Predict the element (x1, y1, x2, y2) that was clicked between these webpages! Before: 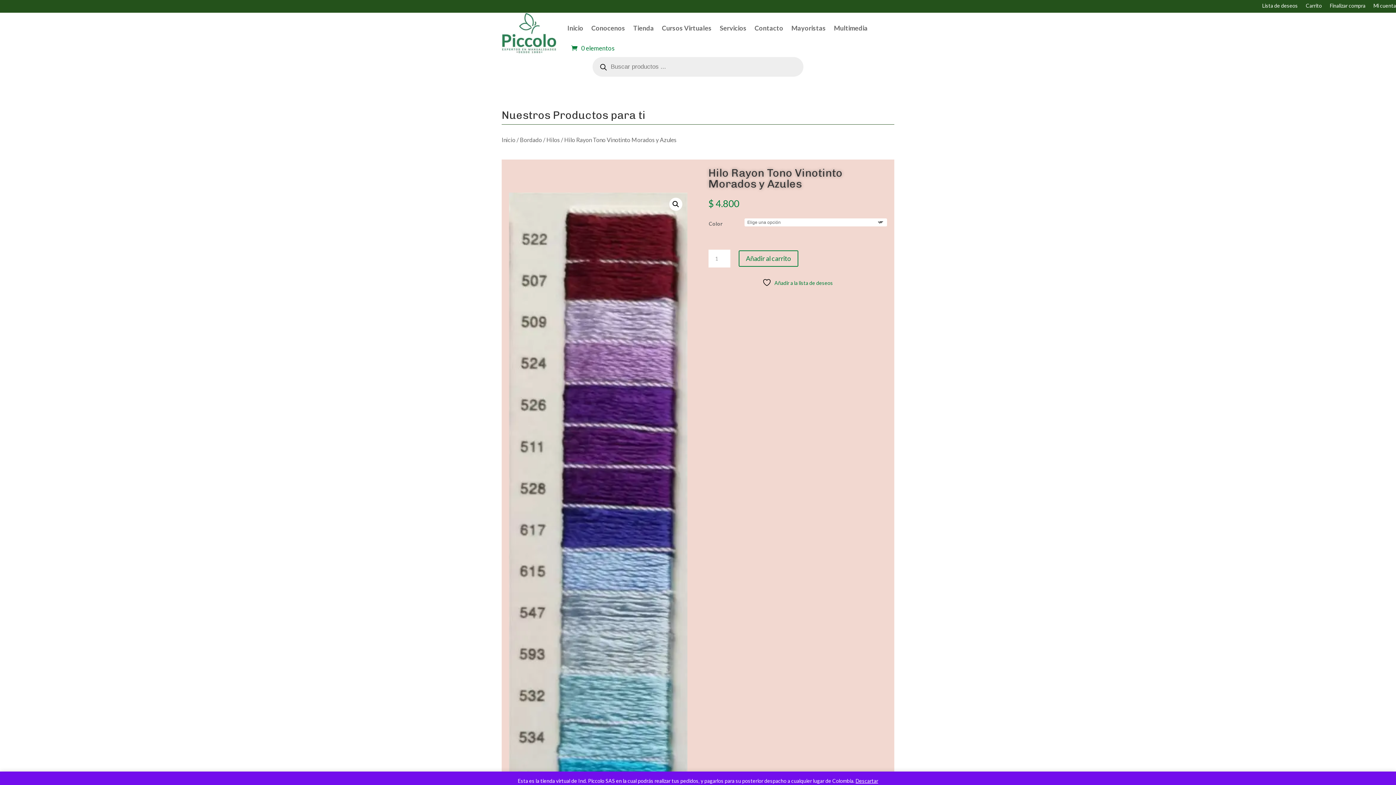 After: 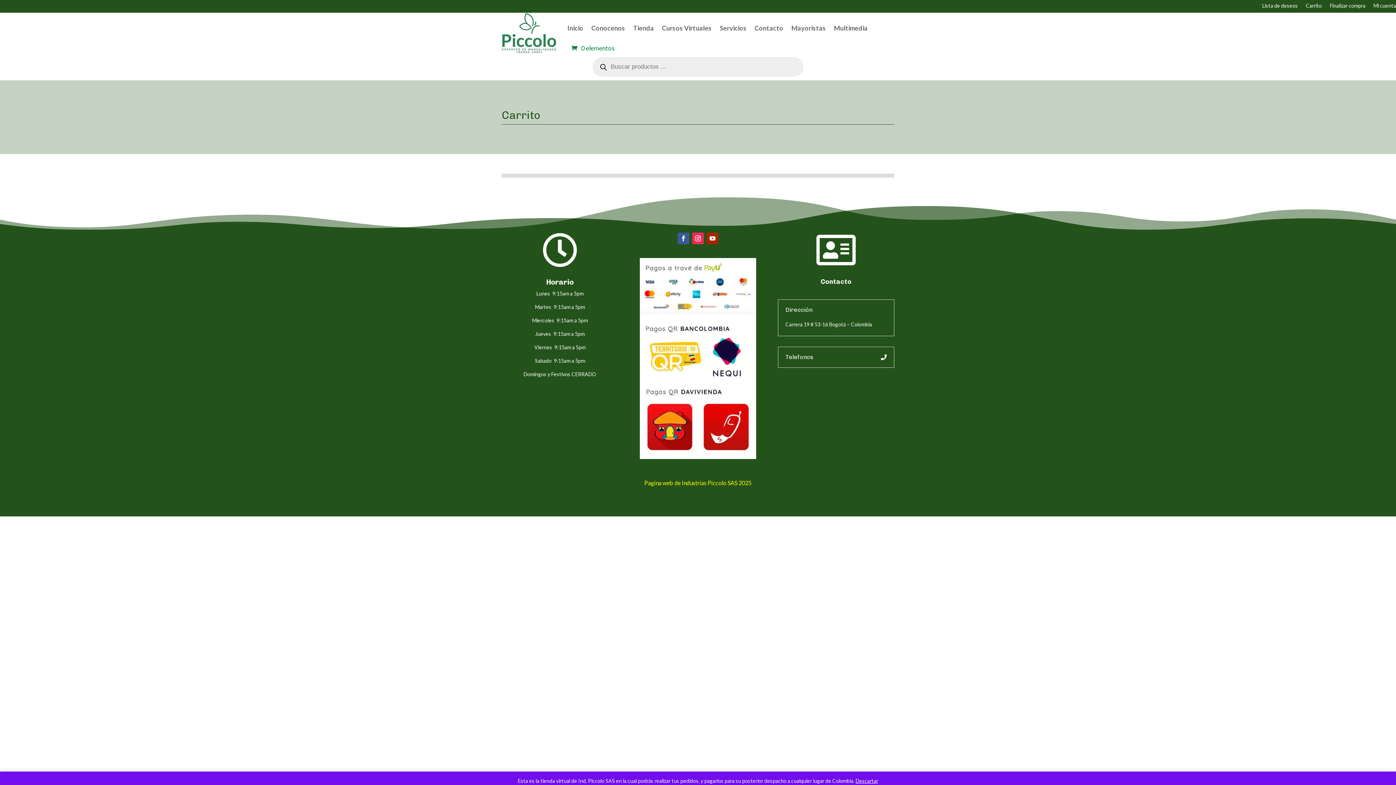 Action: label: Finalizar compra bbox: (1330, 3, 1365, 18)